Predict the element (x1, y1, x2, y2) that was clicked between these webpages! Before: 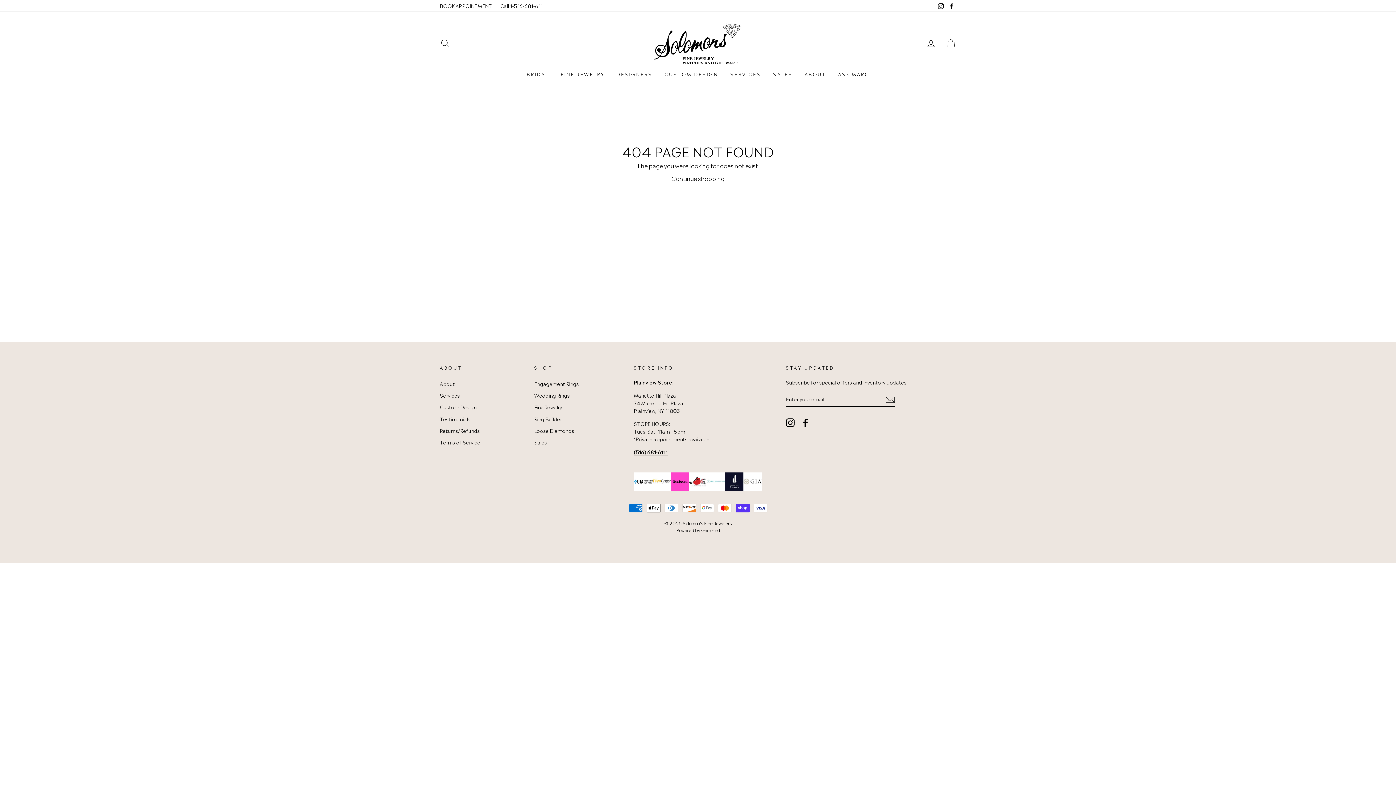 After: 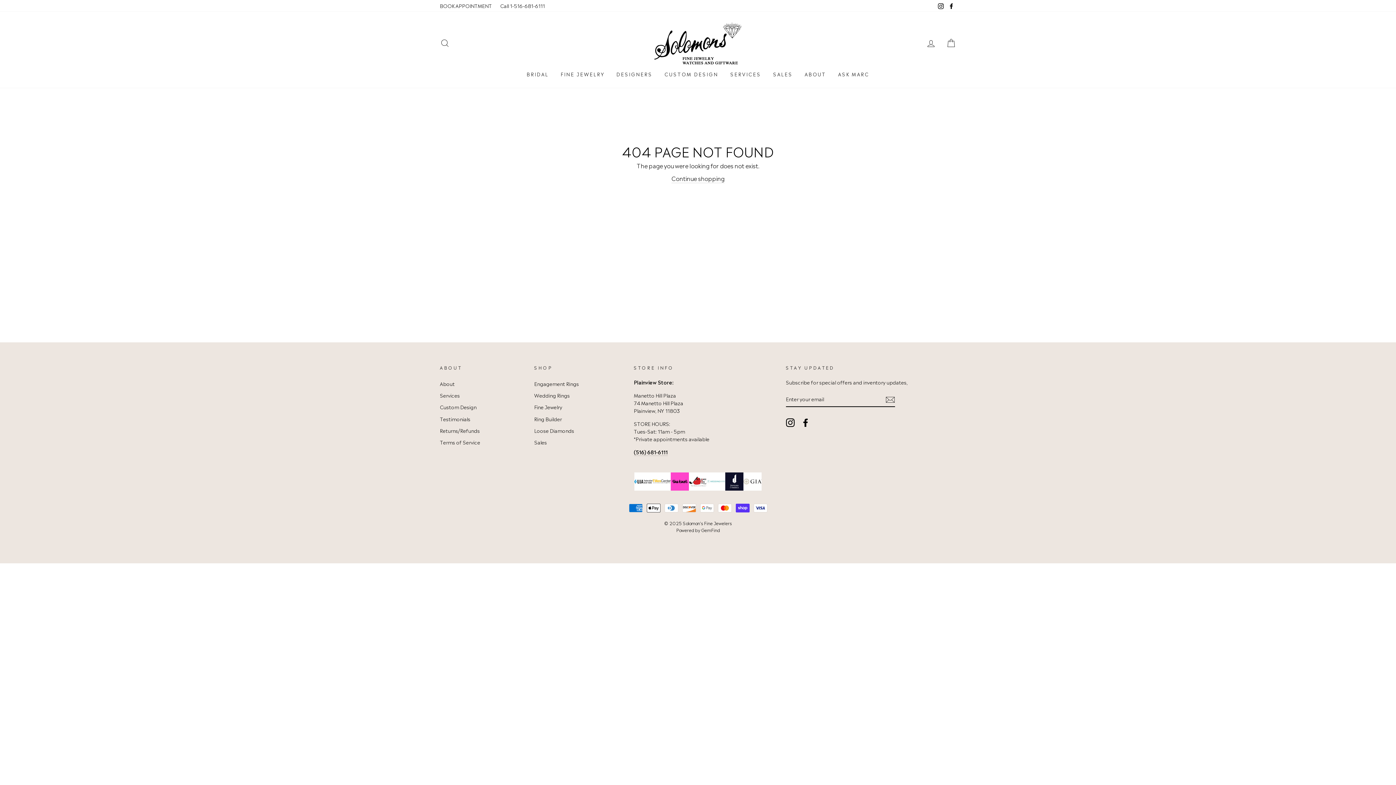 Action: bbox: (670, 472, 689, 492)